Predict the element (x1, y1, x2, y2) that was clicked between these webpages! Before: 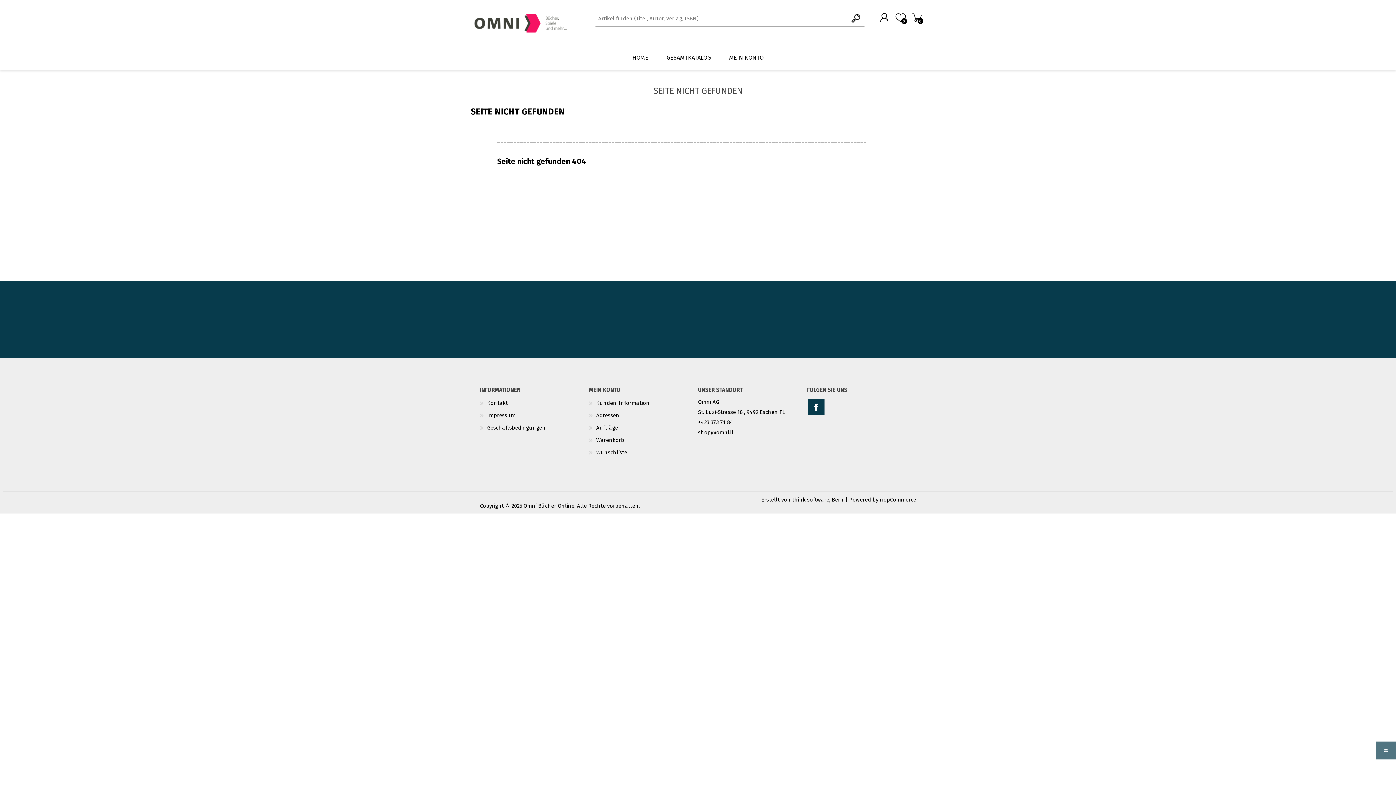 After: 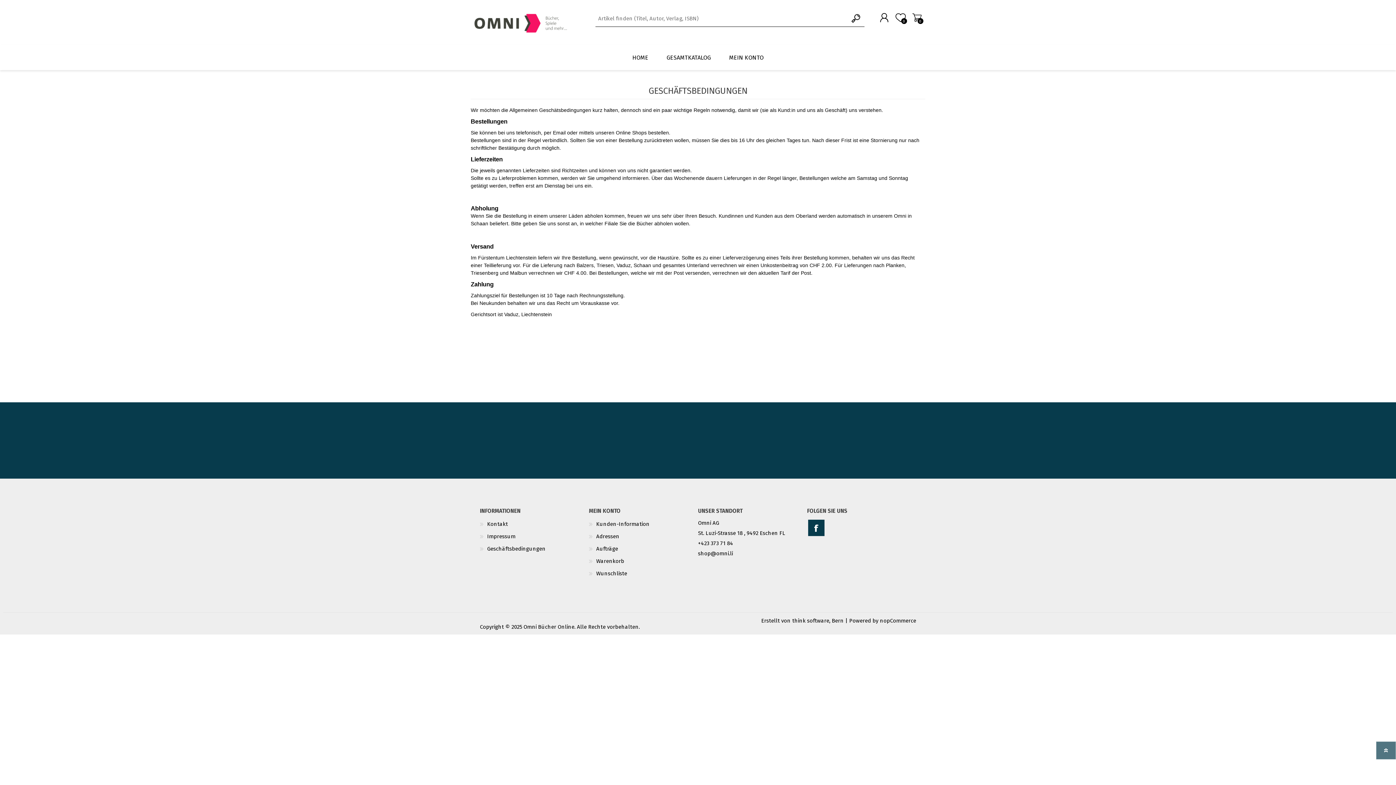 Action: label: Geschäftsbedingungen bbox: (487, 424, 545, 431)